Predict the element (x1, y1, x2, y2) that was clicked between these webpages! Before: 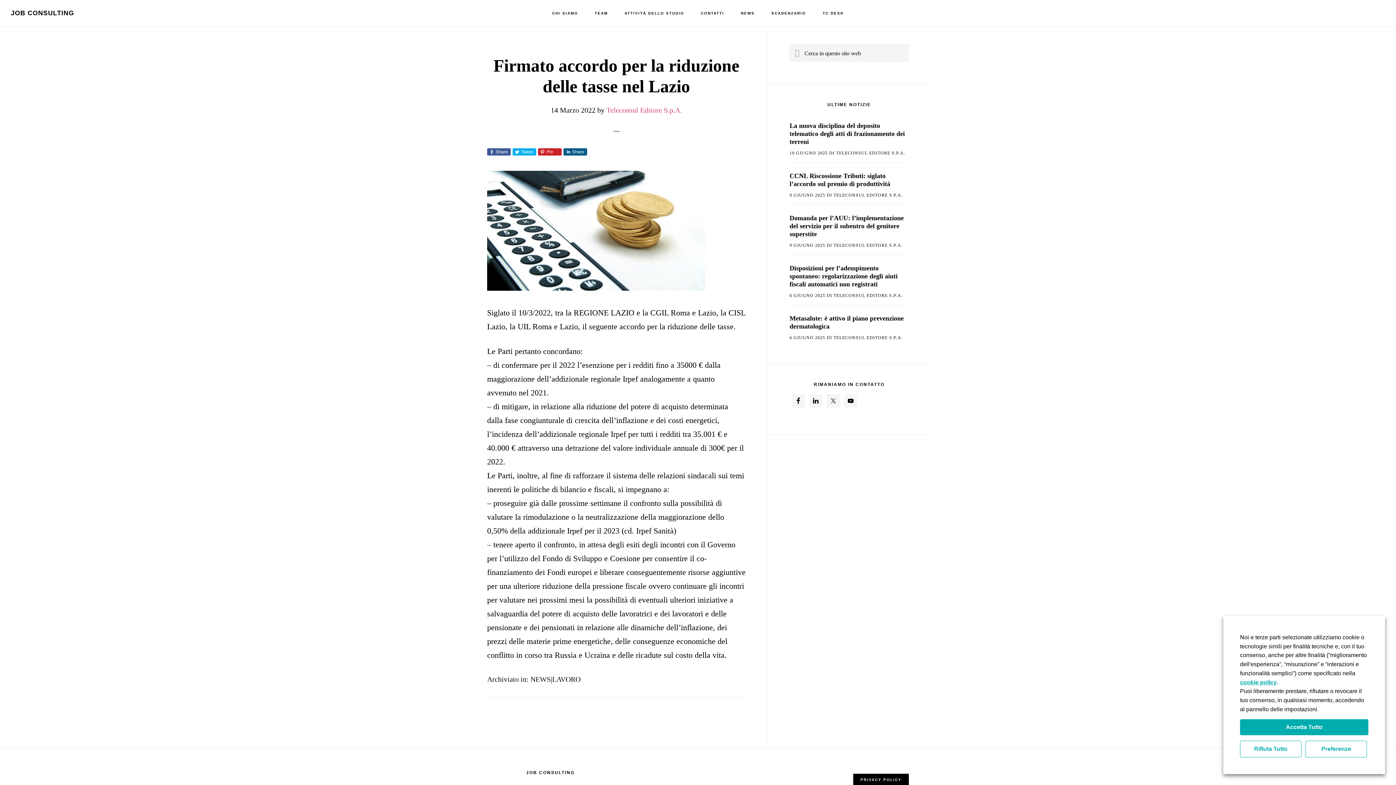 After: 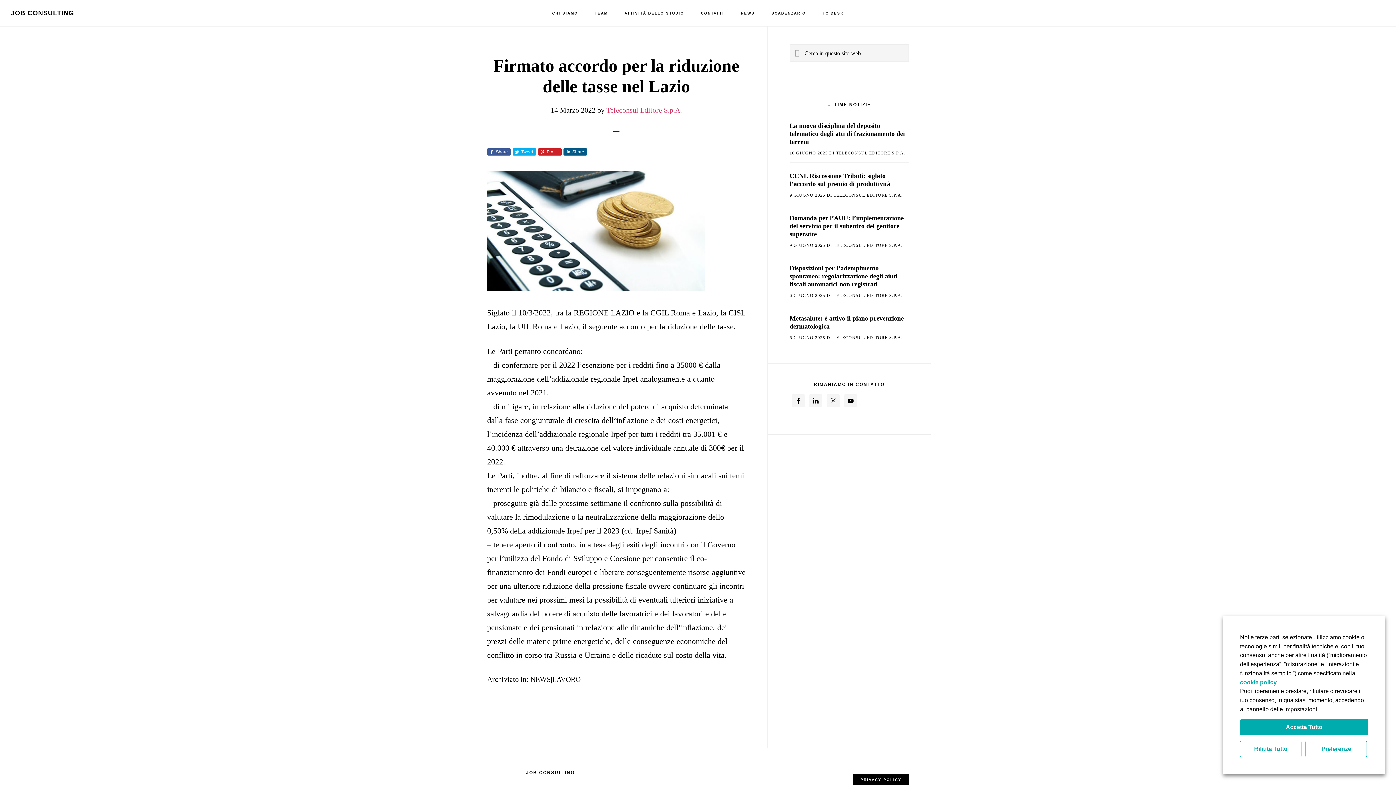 Action: label: Share bbox: (487, 148, 510, 155)